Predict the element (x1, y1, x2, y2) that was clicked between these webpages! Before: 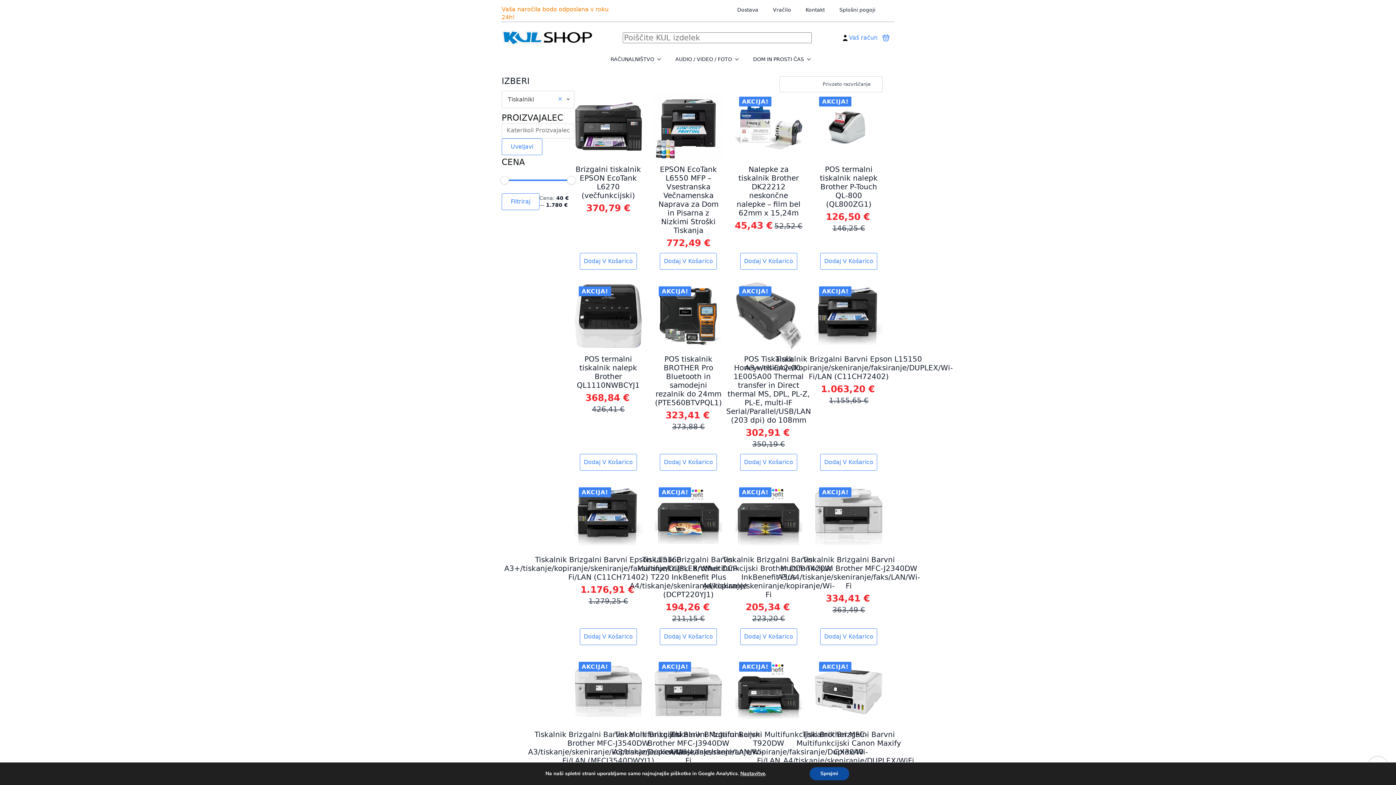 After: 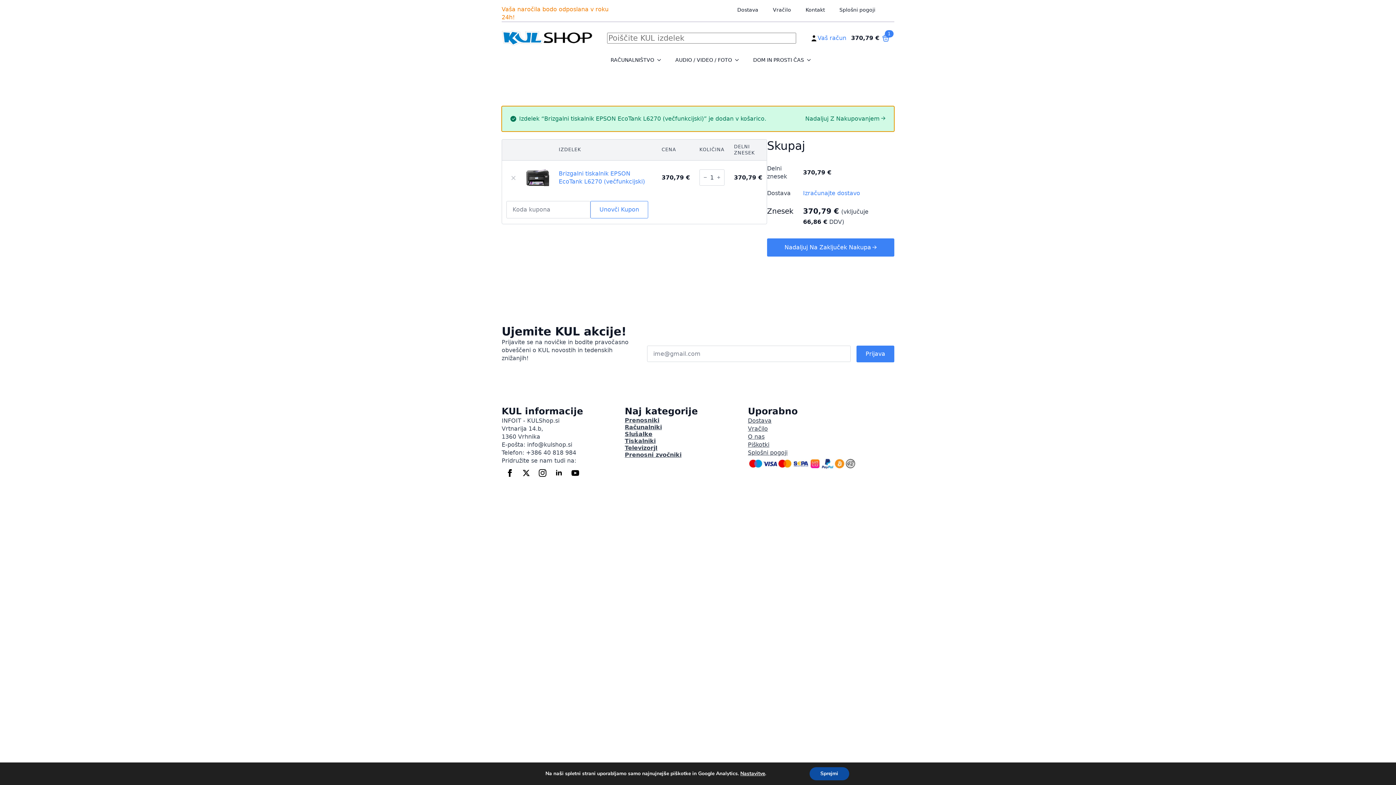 Action: bbox: (579, 253, 637, 269) label: Dodaj v košarico: “Brizgalni tiskalnik EPSON EcoTank L6270 (večfunkcijski)”